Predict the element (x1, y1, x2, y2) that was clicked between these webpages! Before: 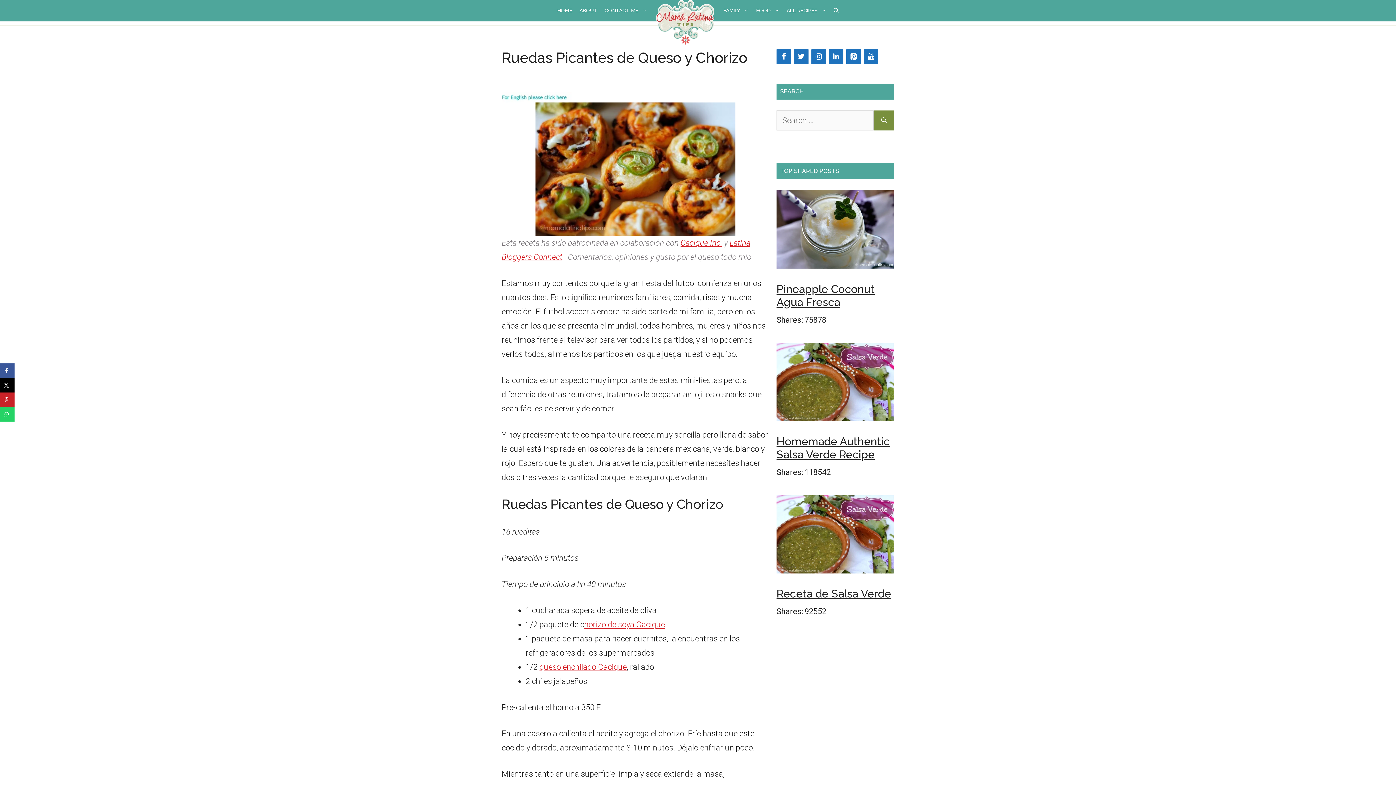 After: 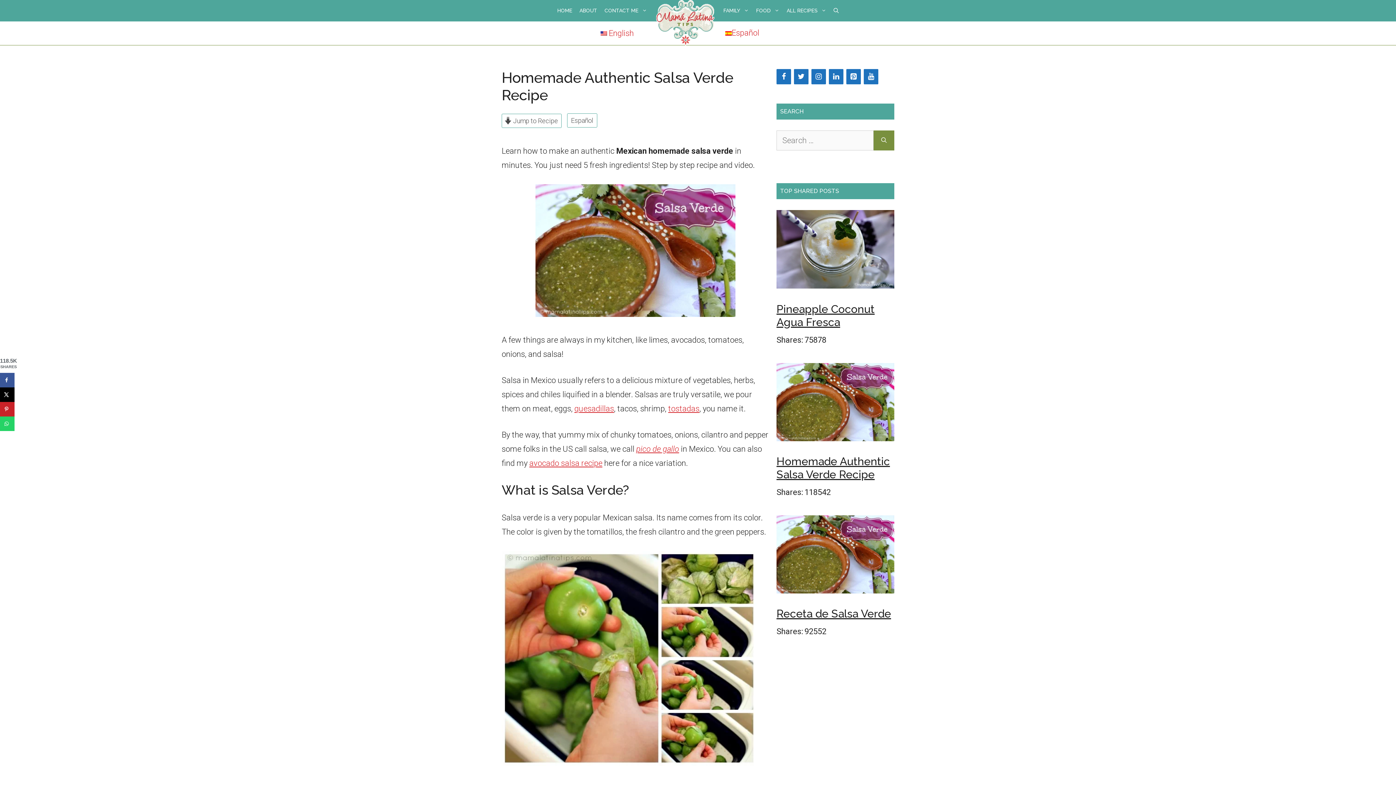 Action: bbox: (776, 435, 894, 461) label: Homemade Authentic Salsa Verde Recipe